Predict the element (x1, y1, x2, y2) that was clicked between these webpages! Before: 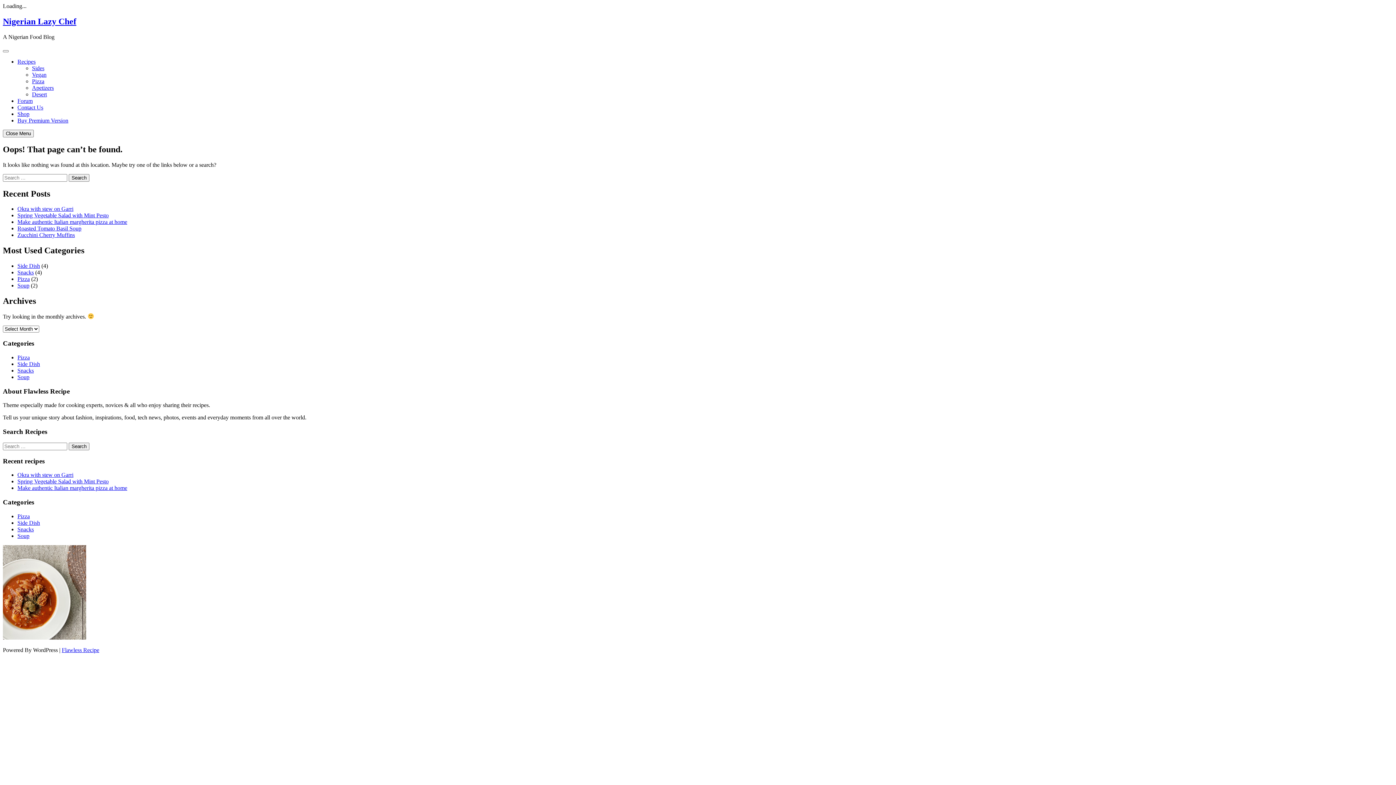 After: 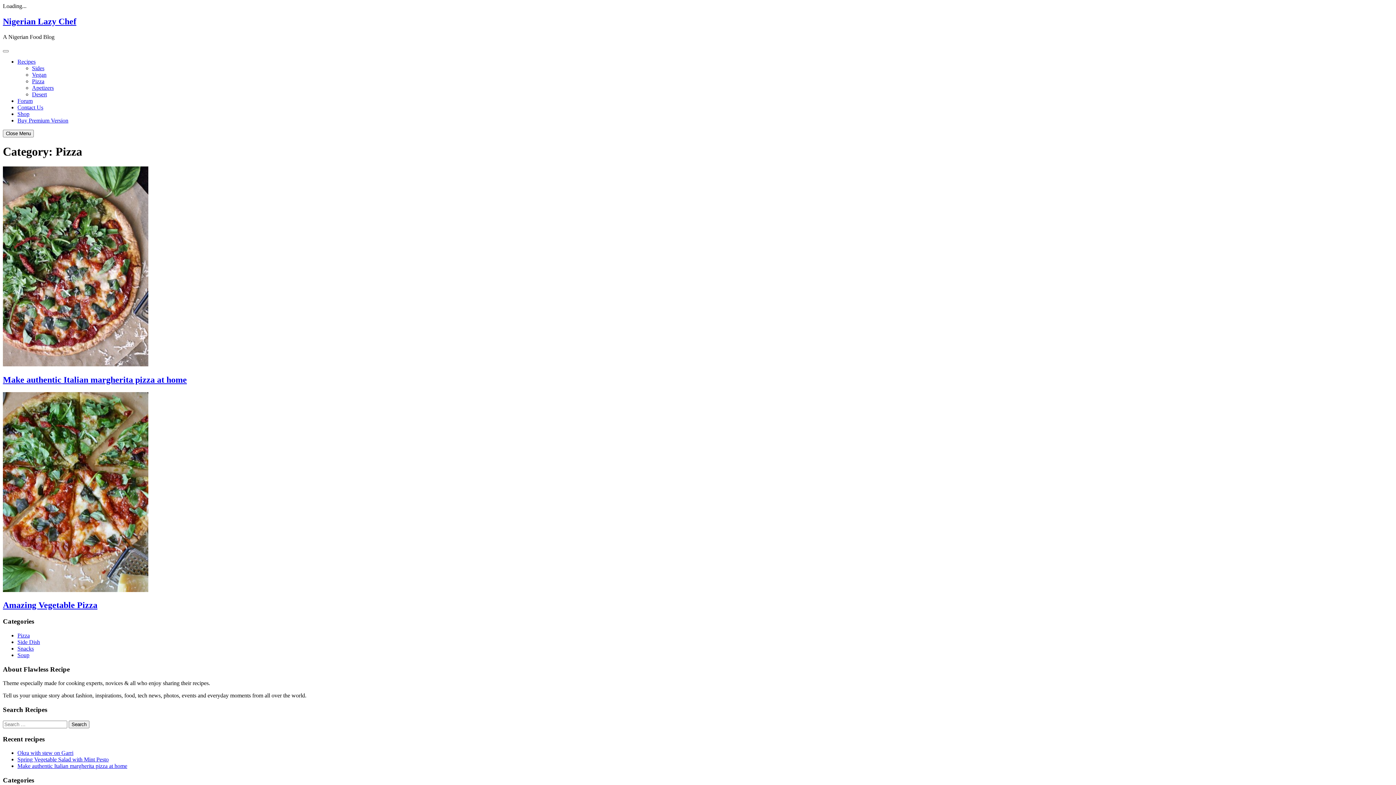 Action: bbox: (17, 513, 29, 519) label: Pizza